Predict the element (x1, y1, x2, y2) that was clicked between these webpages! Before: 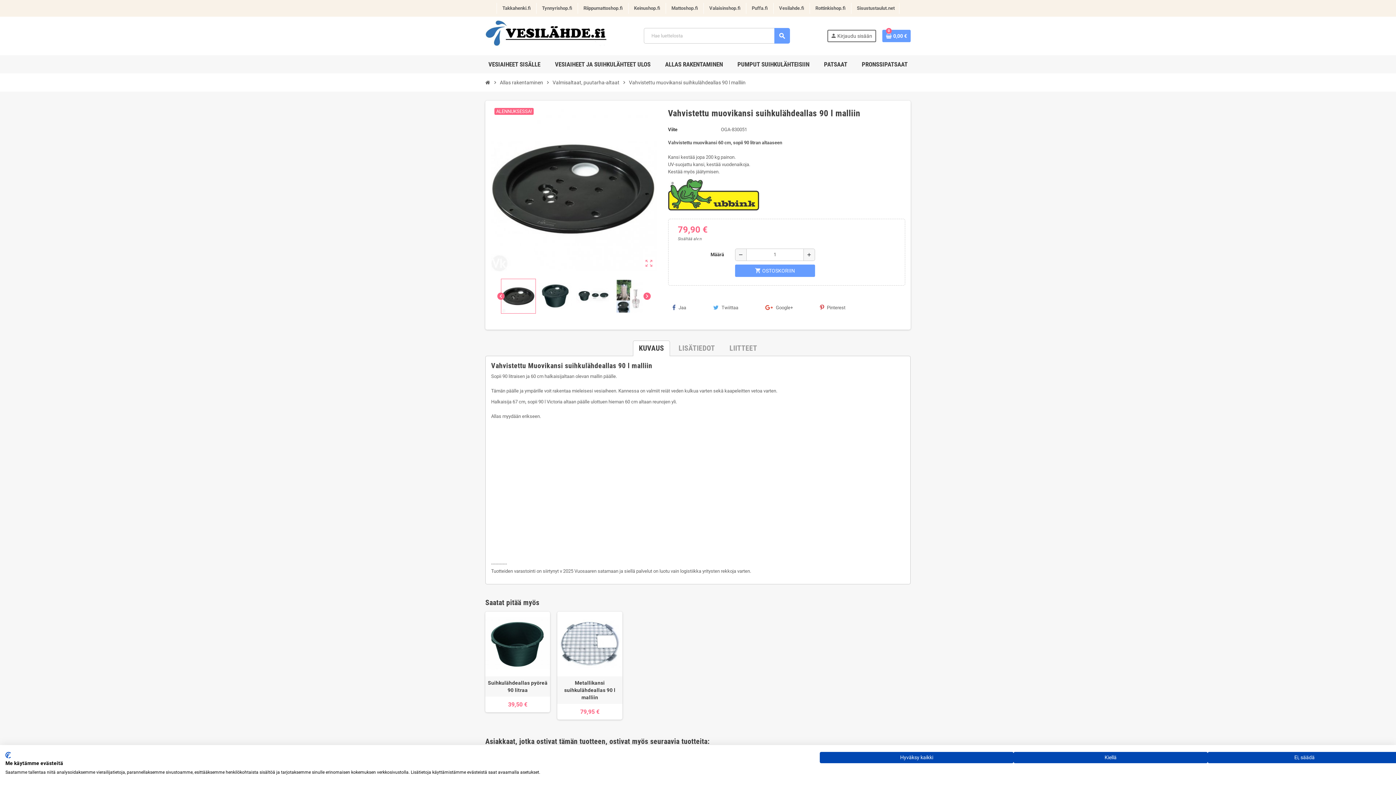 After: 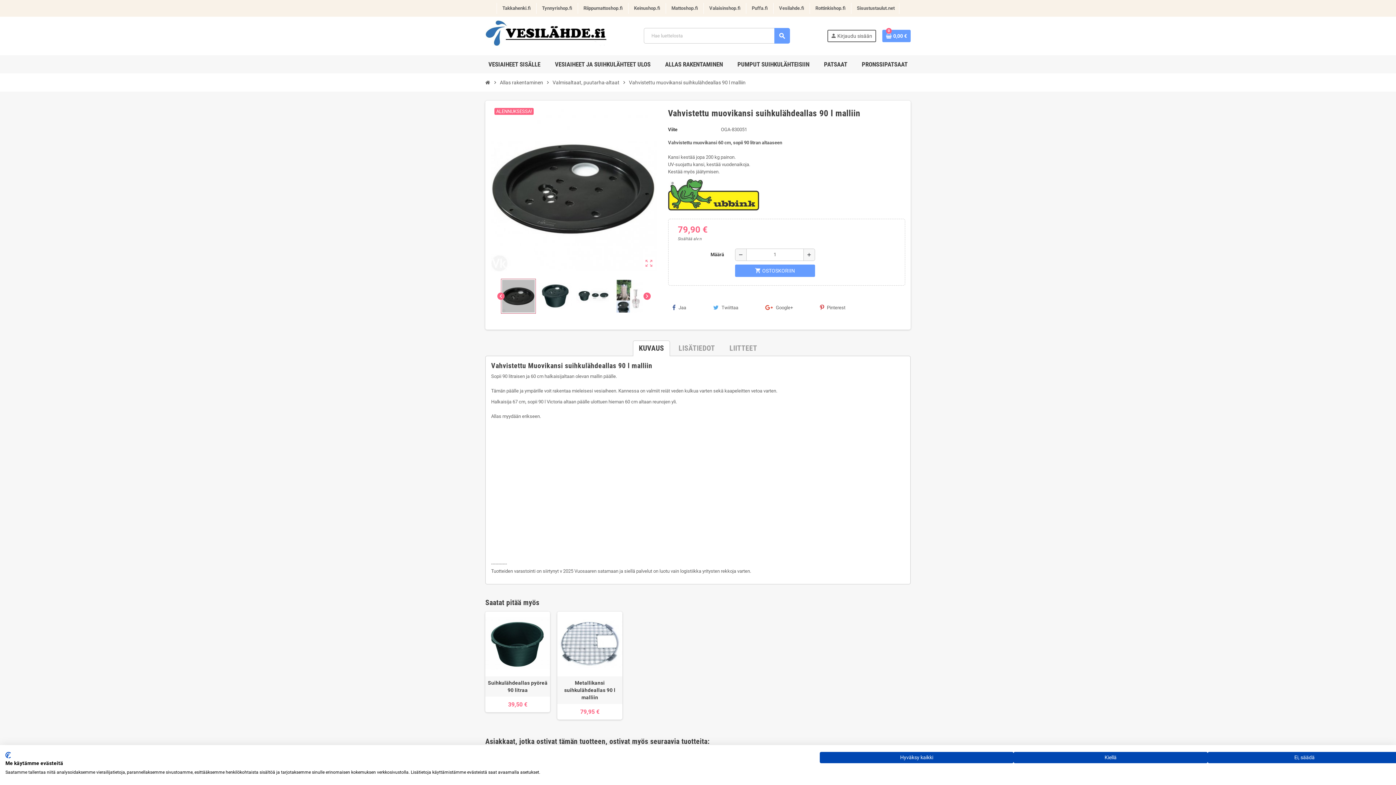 Action: bbox: (501, 278, 535, 313)